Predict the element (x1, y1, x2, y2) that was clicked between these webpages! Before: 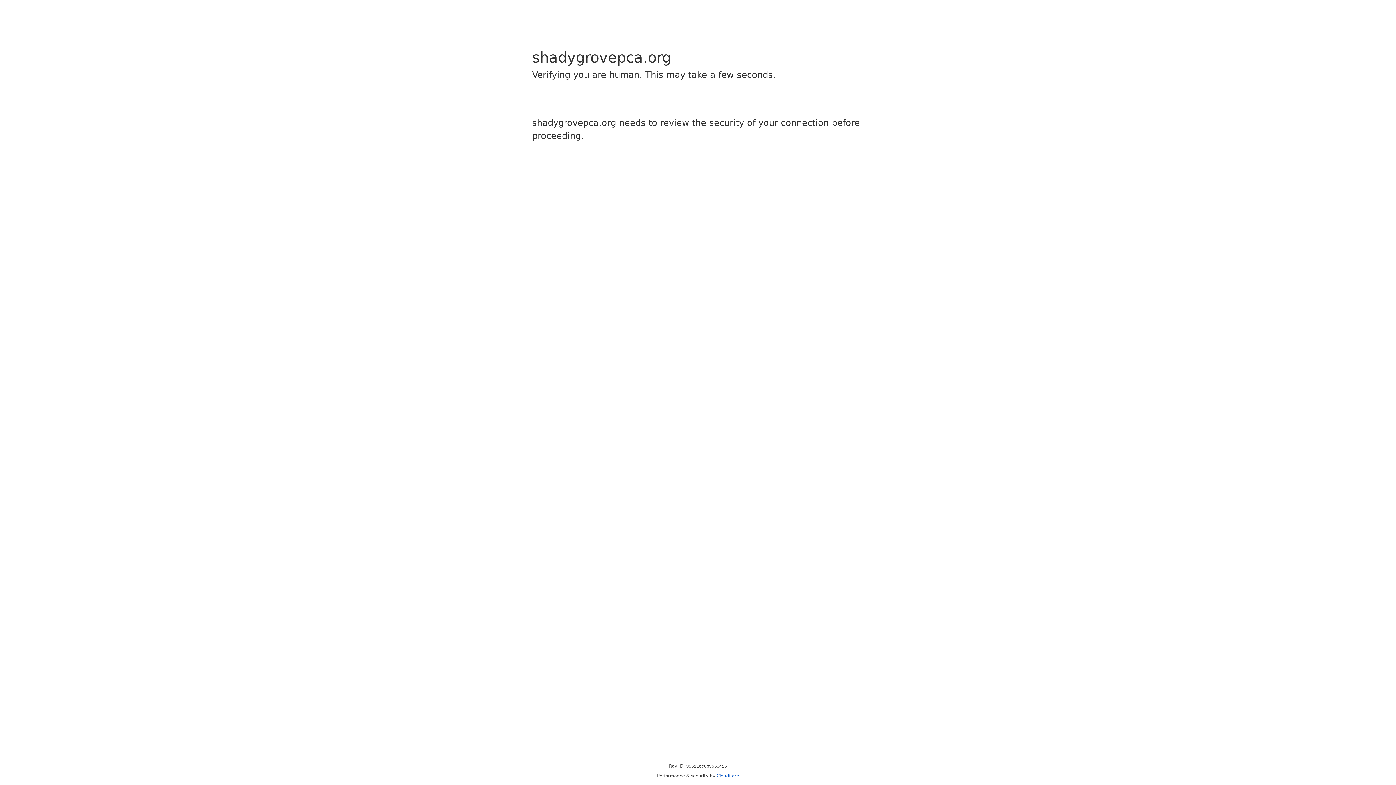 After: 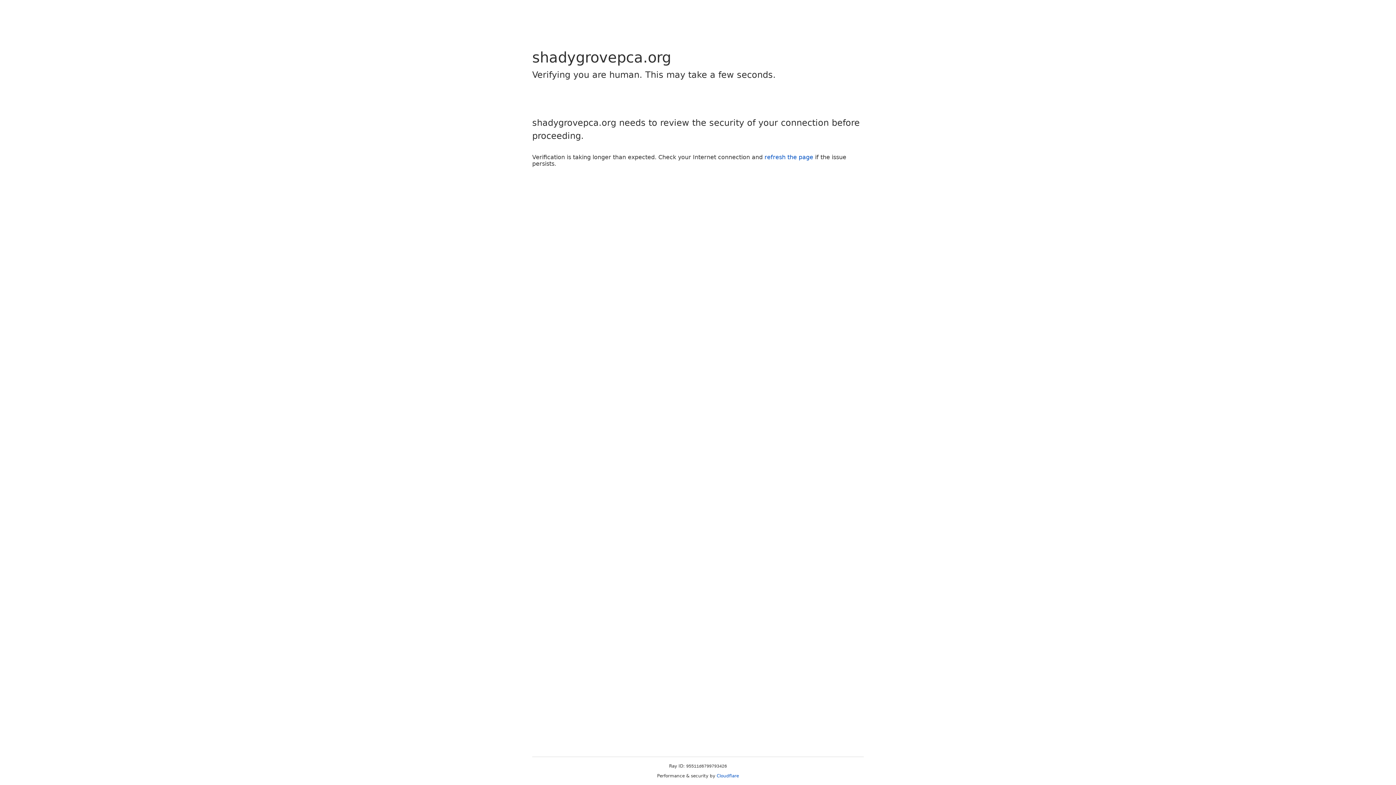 Action: bbox: (716, 773, 739, 778) label: Cloudflare